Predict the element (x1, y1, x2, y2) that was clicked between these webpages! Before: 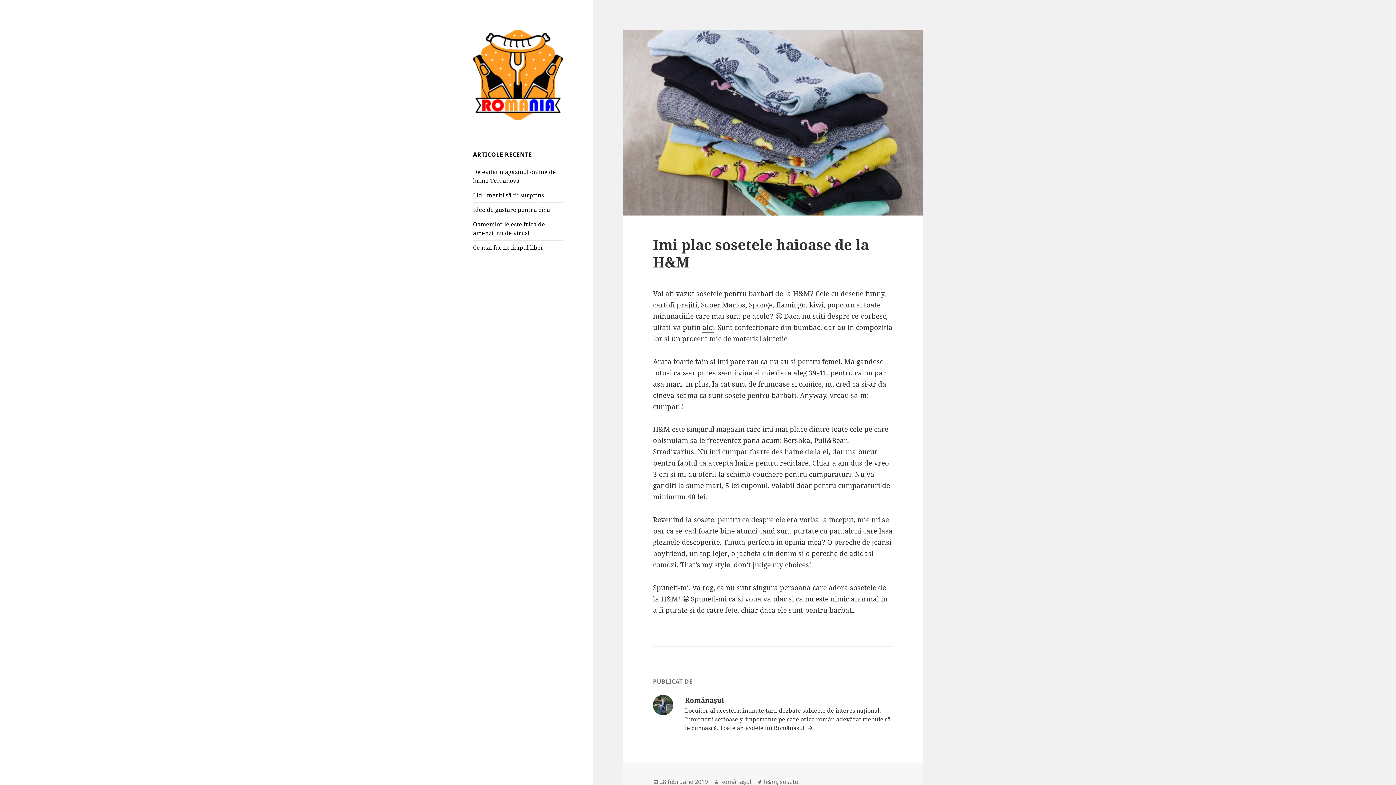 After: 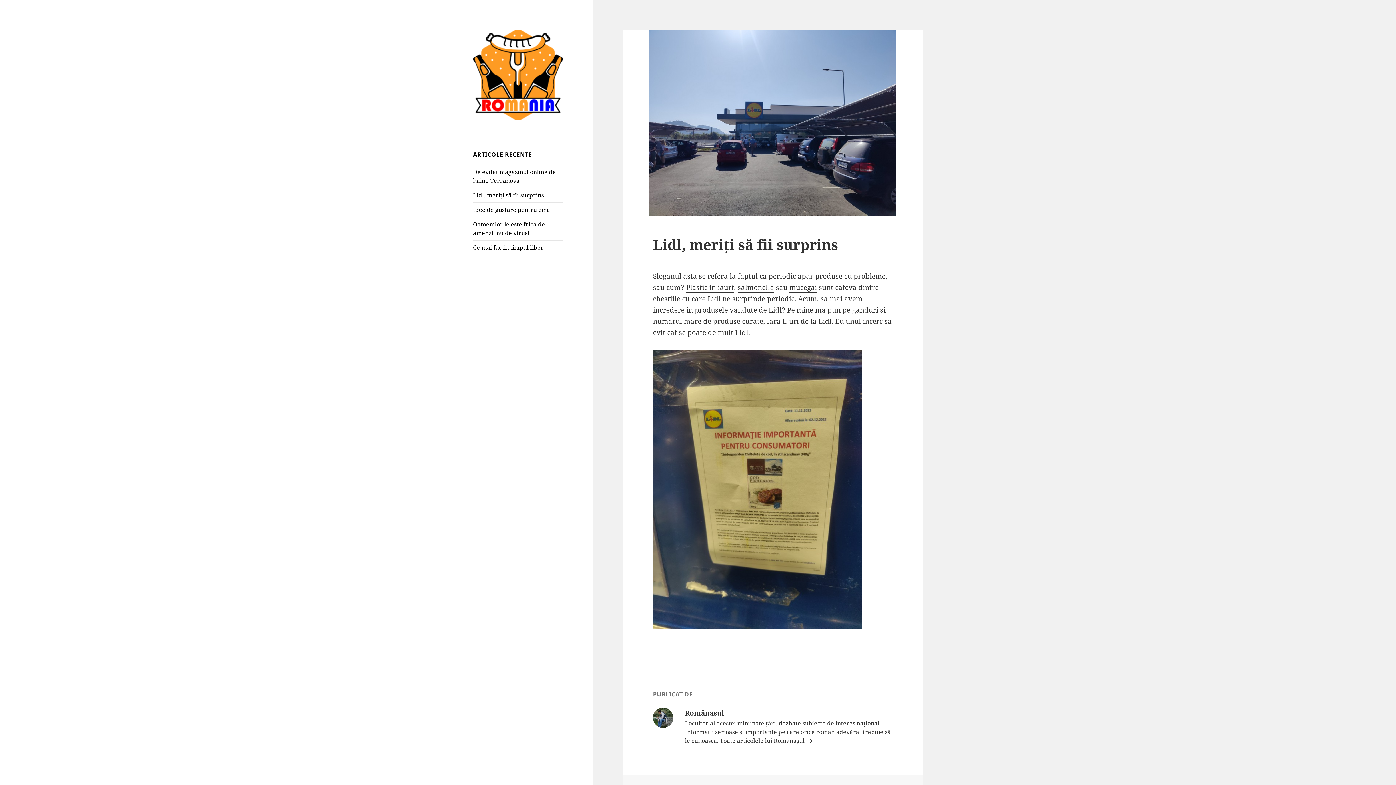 Action: bbox: (473, 191, 544, 199) label: Lidl, meriți să fii surprins